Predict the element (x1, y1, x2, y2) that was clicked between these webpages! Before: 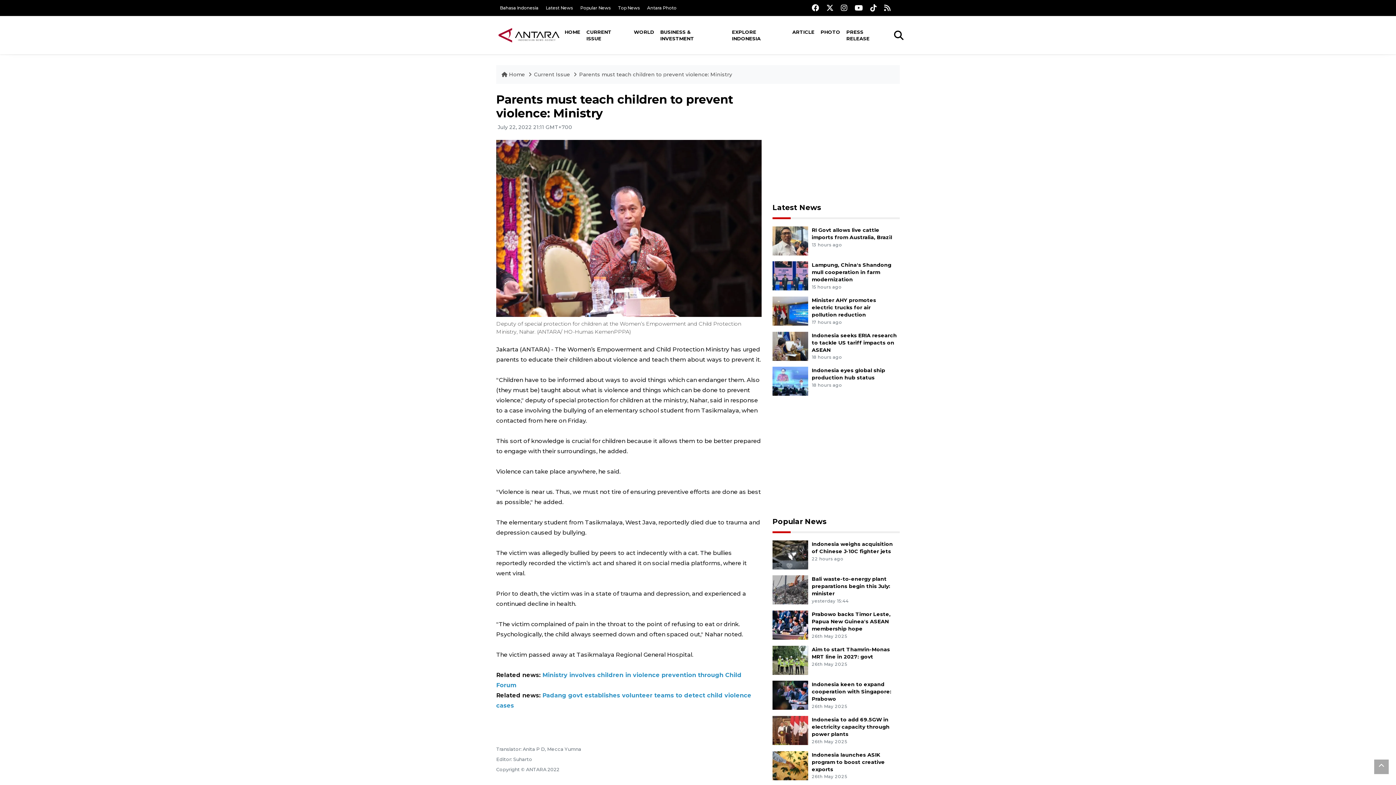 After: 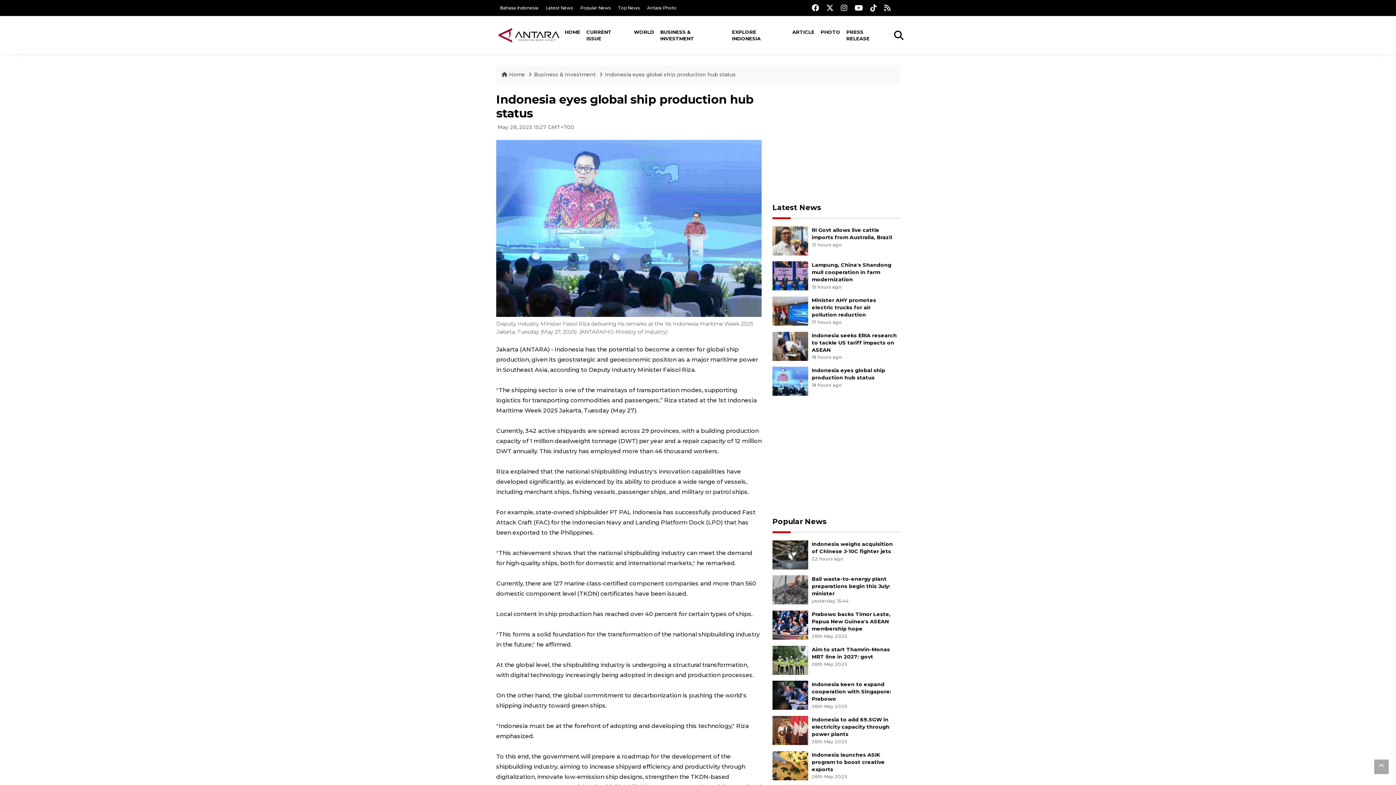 Action: bbox: (772, 377, 808, 384)